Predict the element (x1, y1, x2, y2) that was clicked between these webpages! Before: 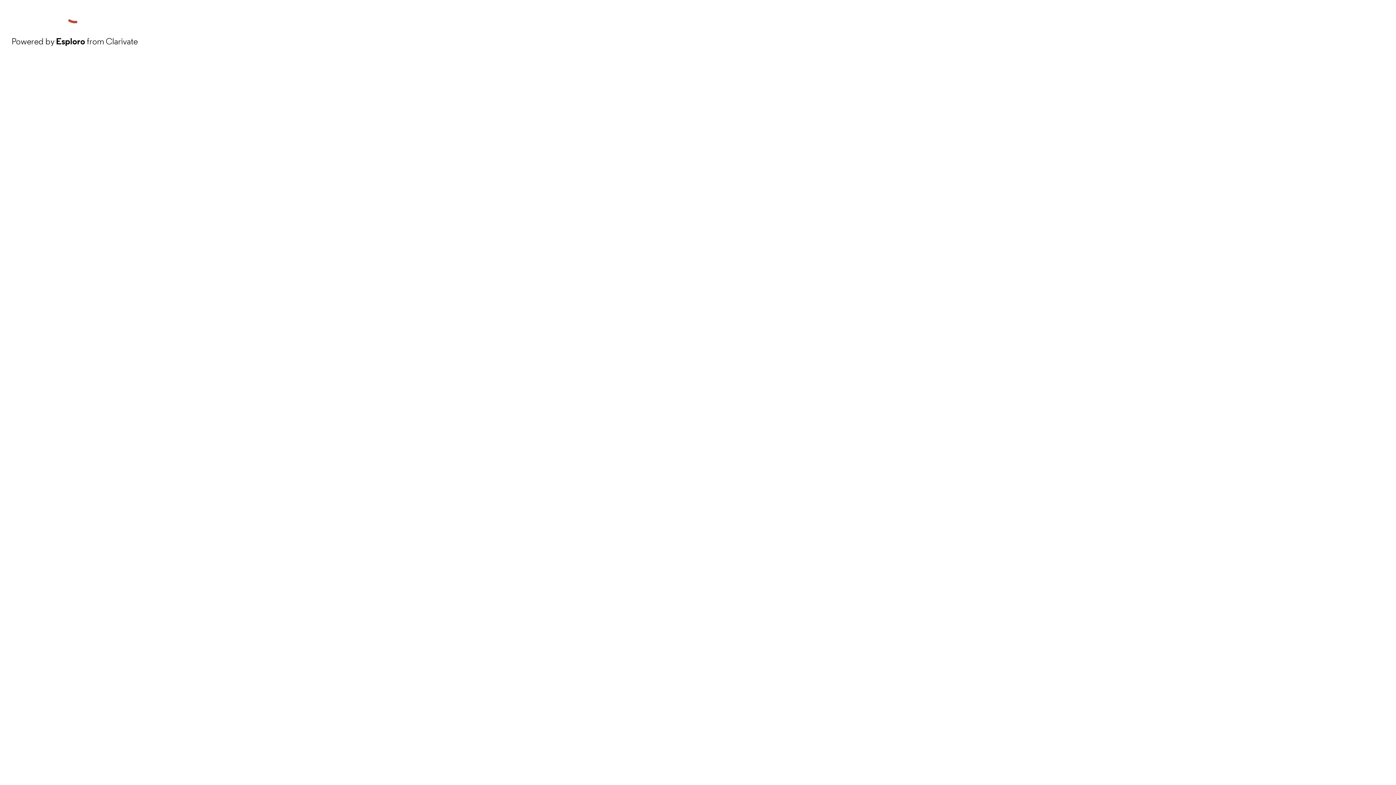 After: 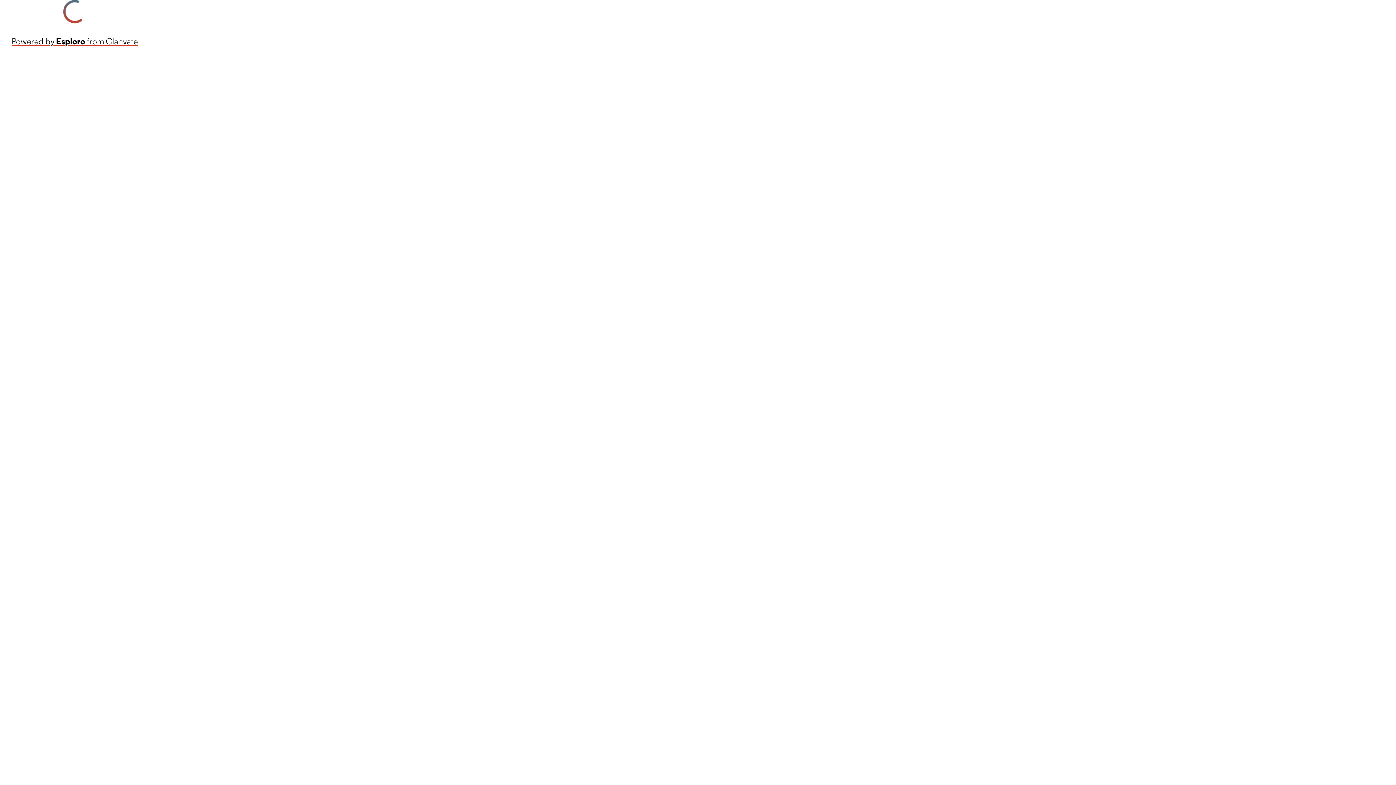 Action: bbox: (11, 34, 137, 48) label: Powered by Esploro from Clarivate